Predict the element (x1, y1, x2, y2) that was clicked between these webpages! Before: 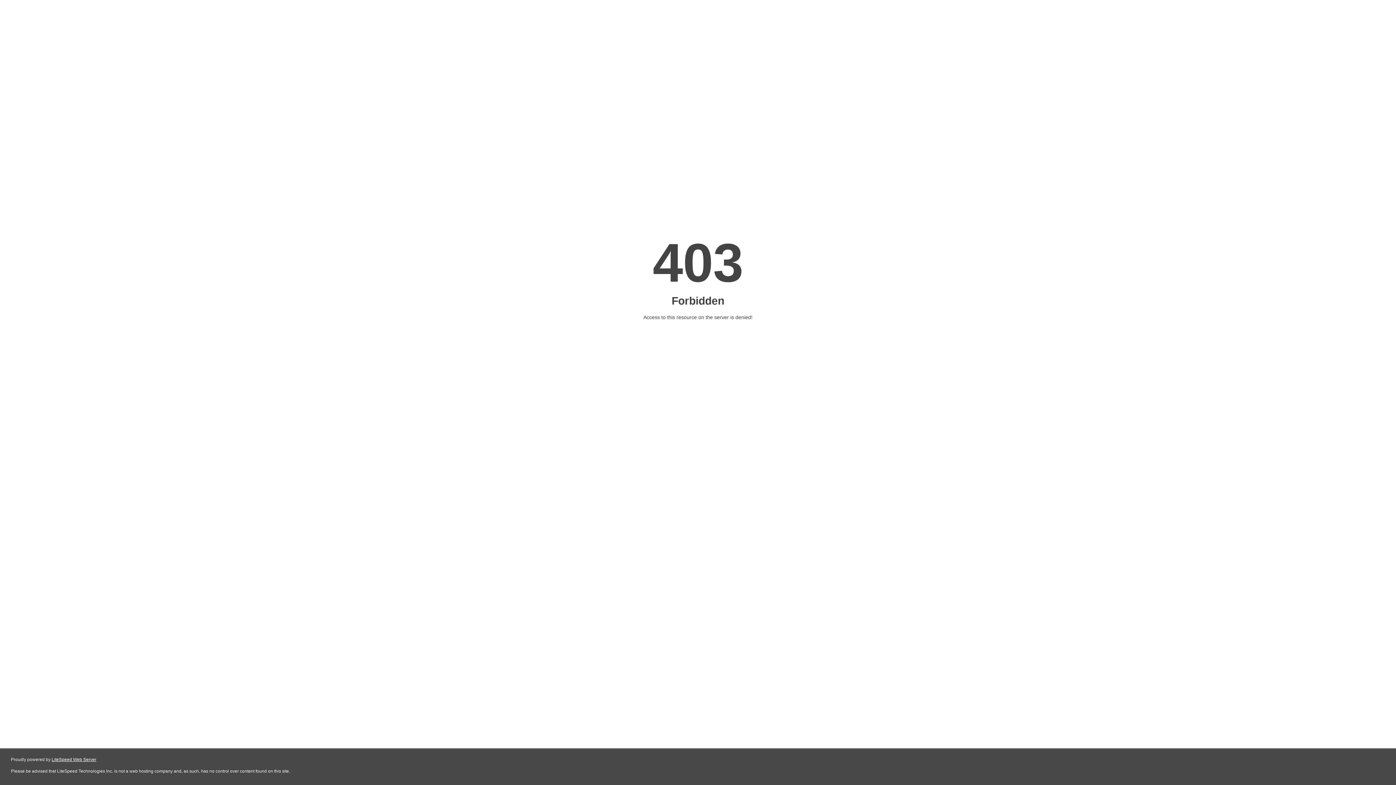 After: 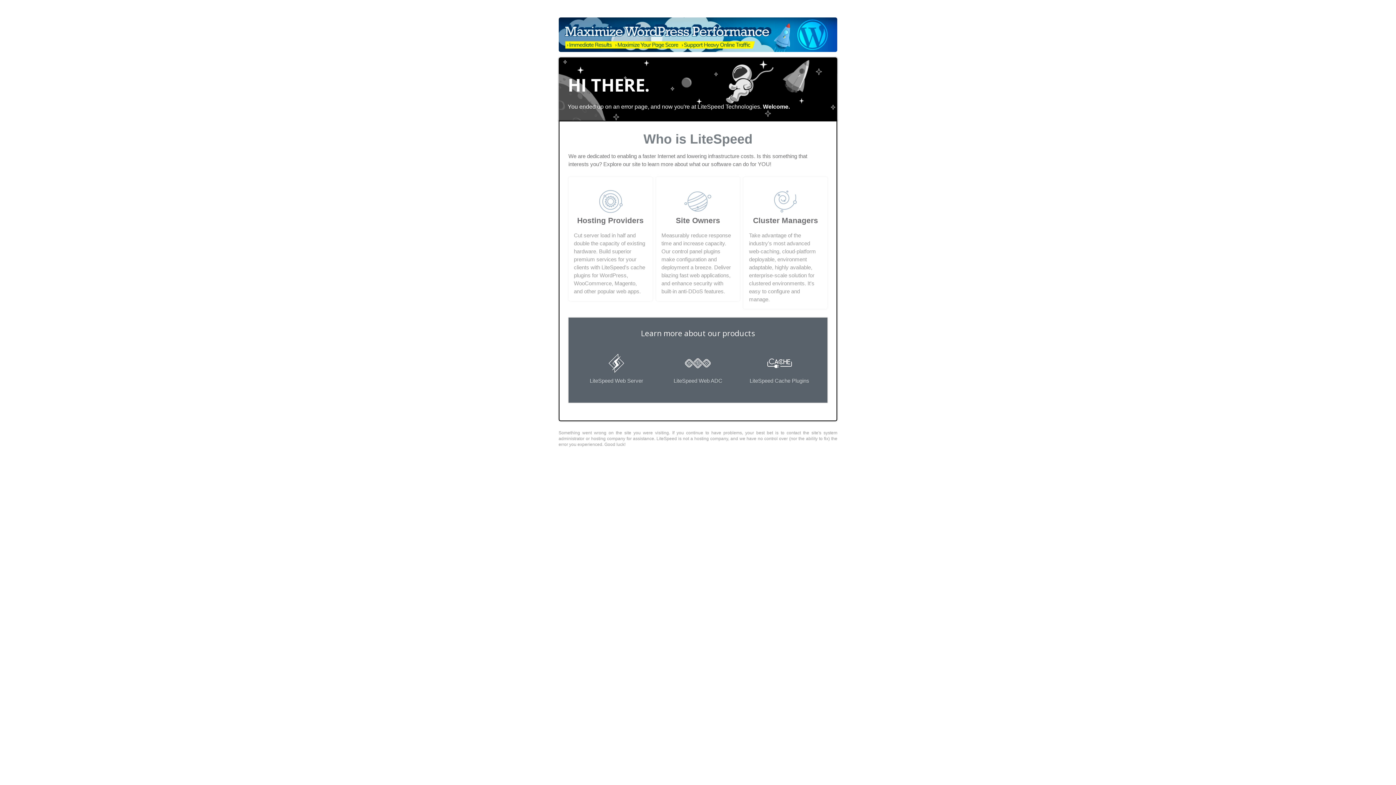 Action: bbox: (51, 757, 96, 762) label: LiteSpeed Web Server